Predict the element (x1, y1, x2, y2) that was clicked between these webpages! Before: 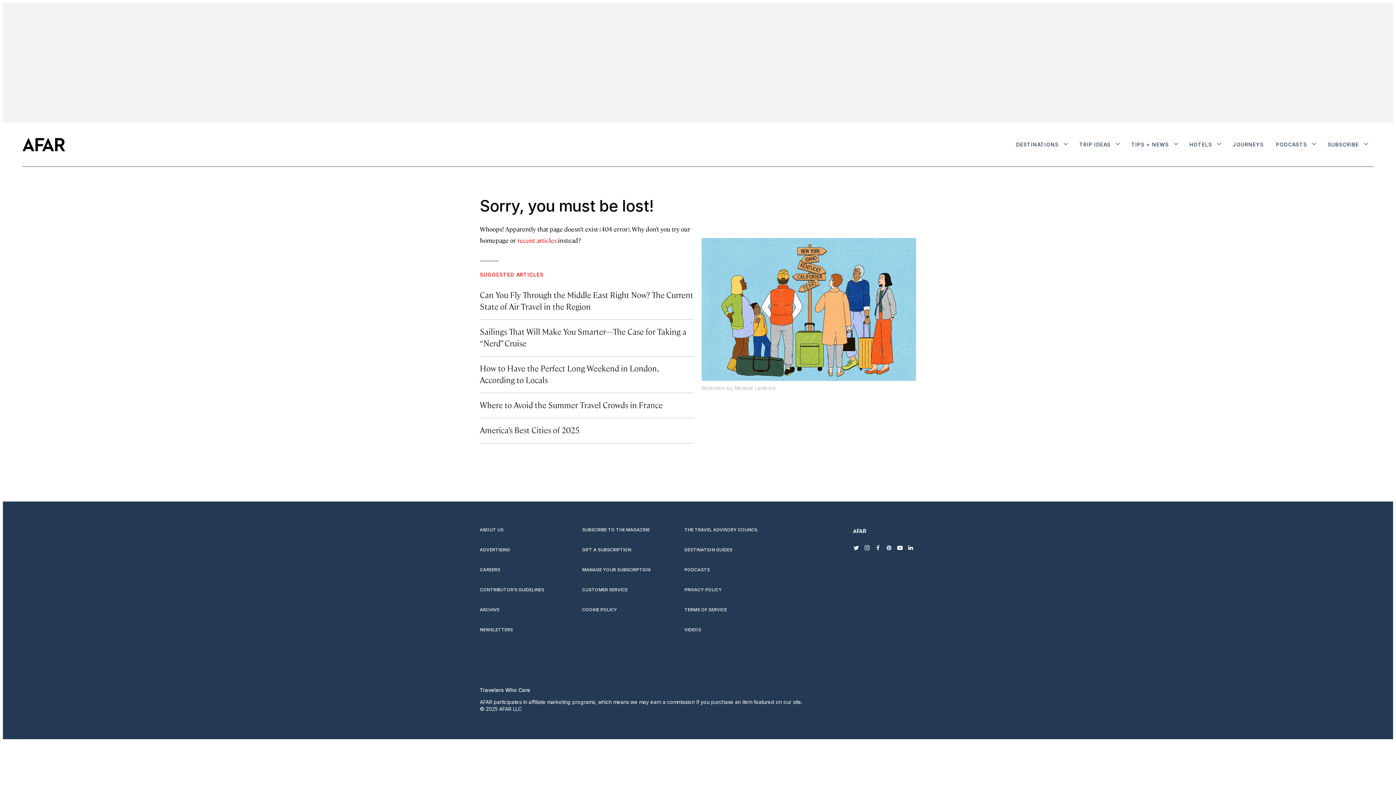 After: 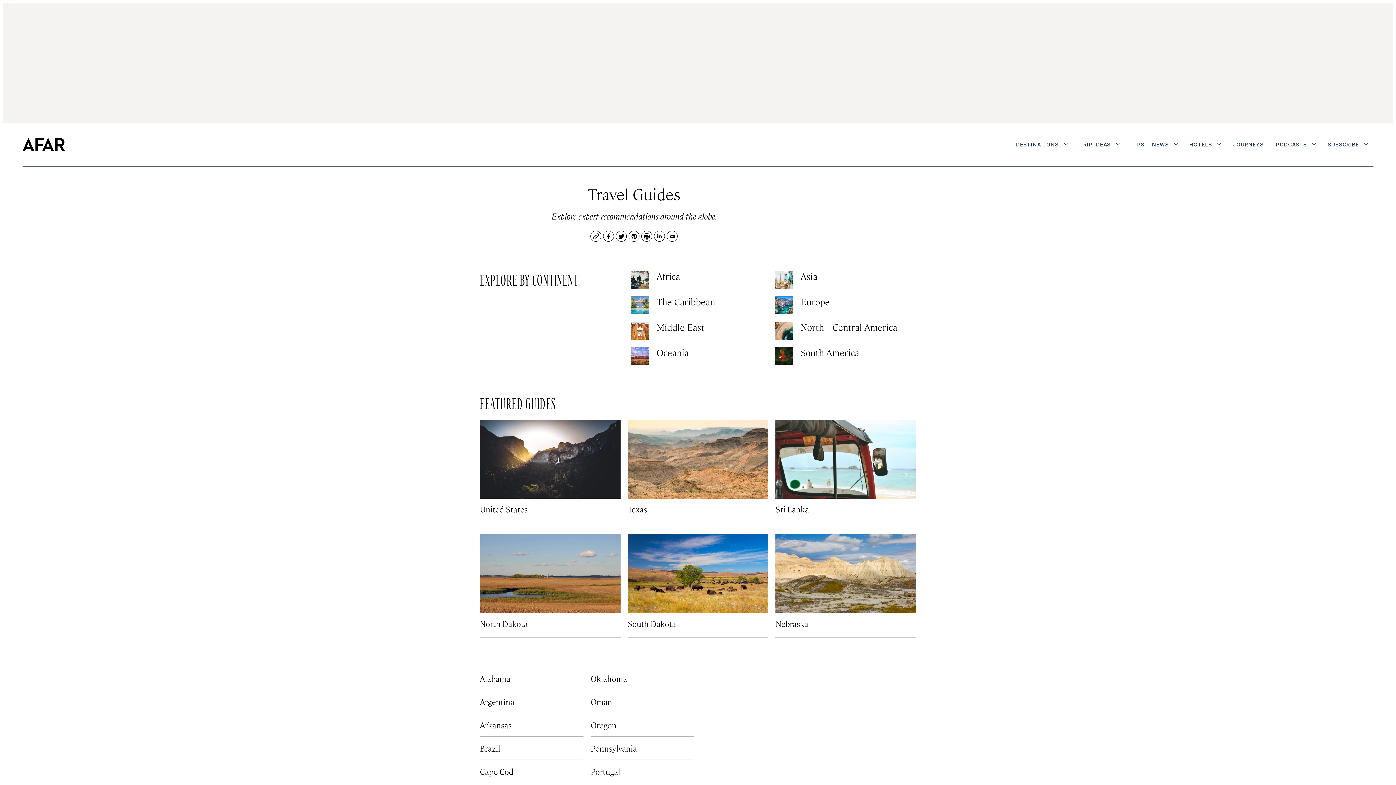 Action: bbox: (1012, 137, 1071, 153) label: DESTINATIONS